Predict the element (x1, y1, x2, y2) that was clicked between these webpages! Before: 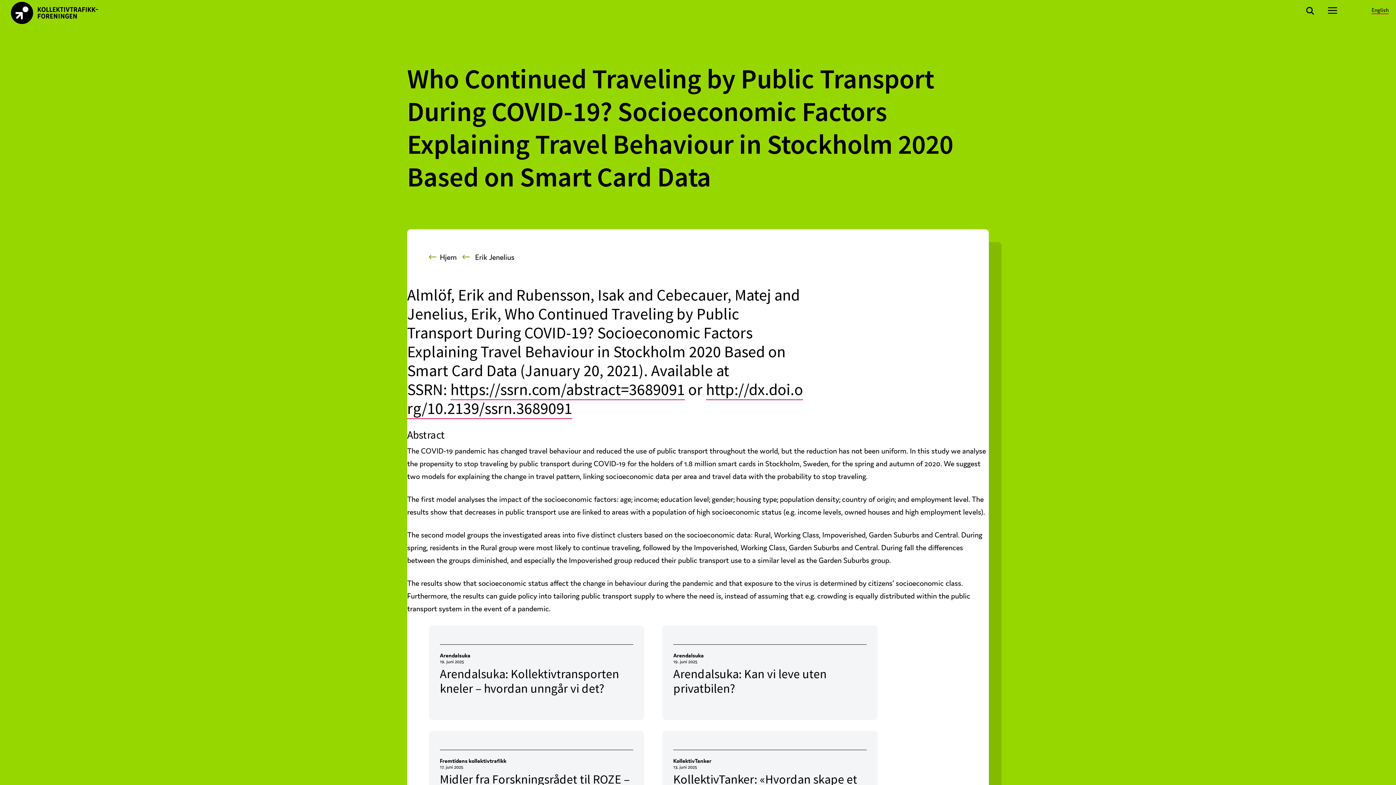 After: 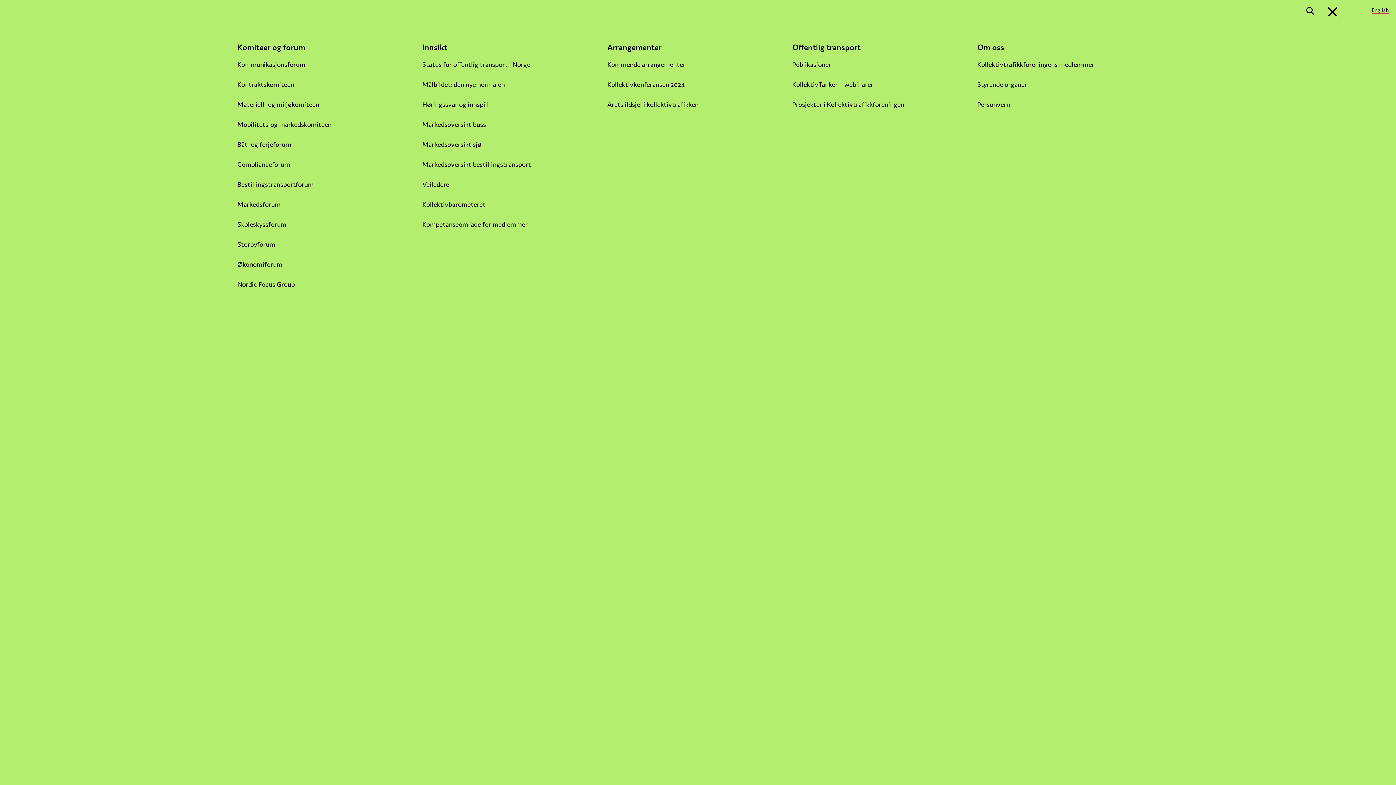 Action: bbox: (1325, 0, 1340, 20) label: Menu